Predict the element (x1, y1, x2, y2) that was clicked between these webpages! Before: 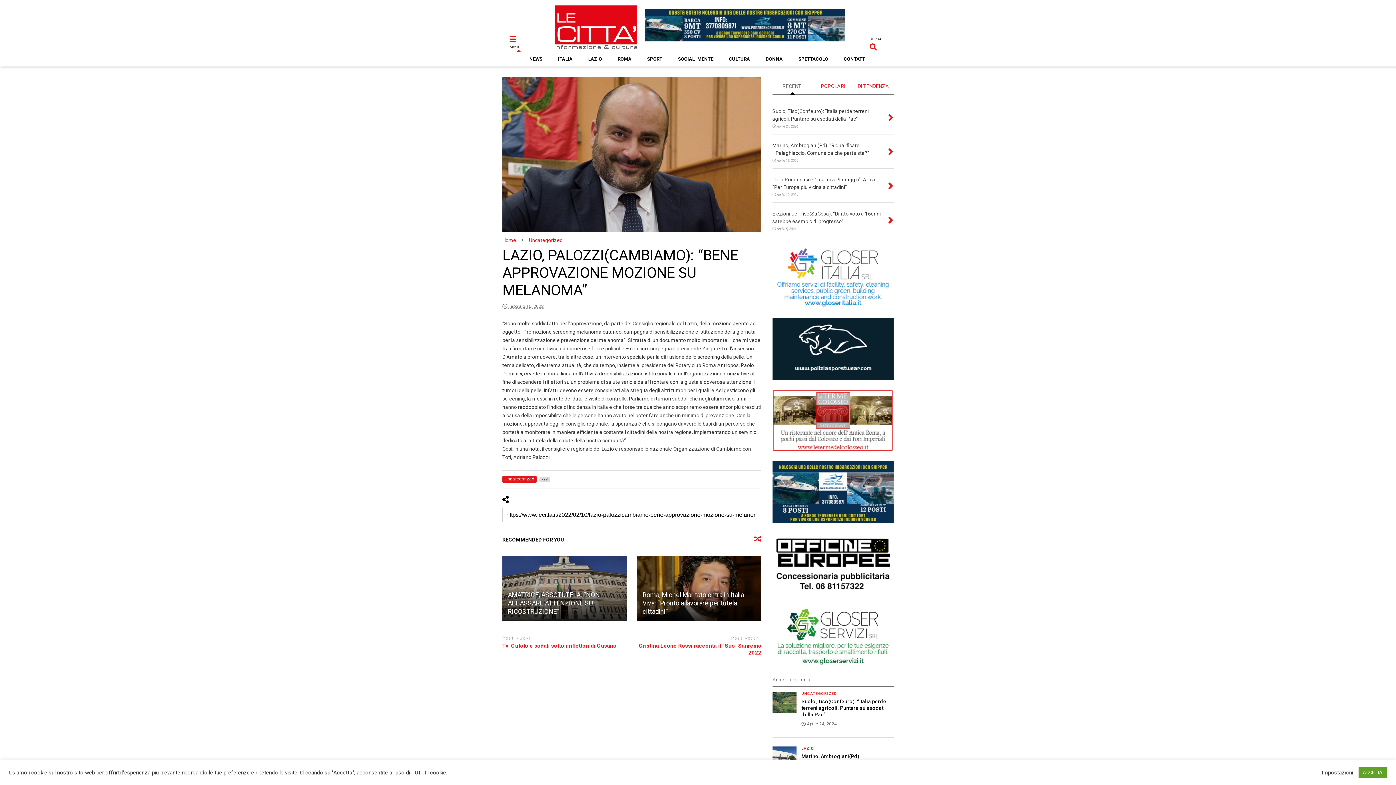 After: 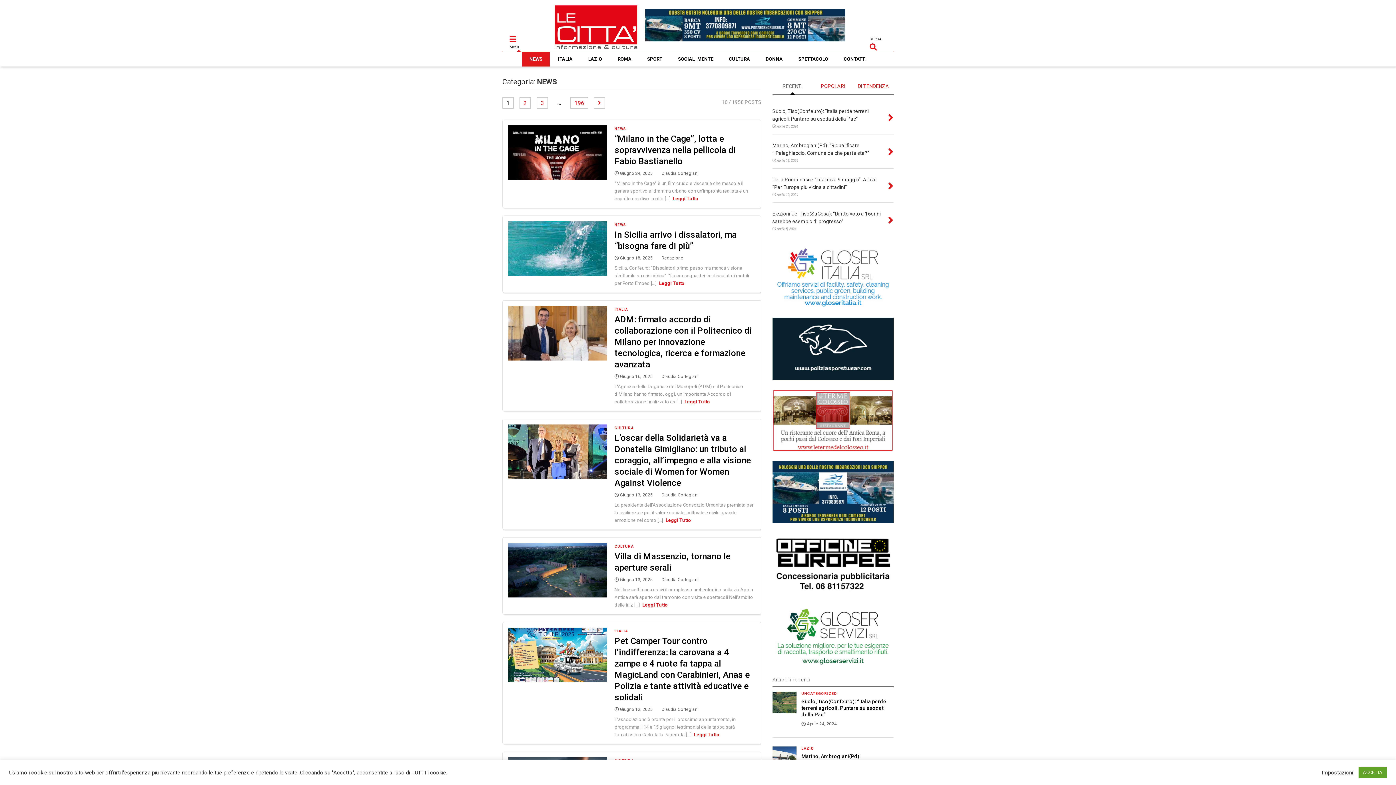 Action: label: NEWS bbox: (522, 51, 549, 66)